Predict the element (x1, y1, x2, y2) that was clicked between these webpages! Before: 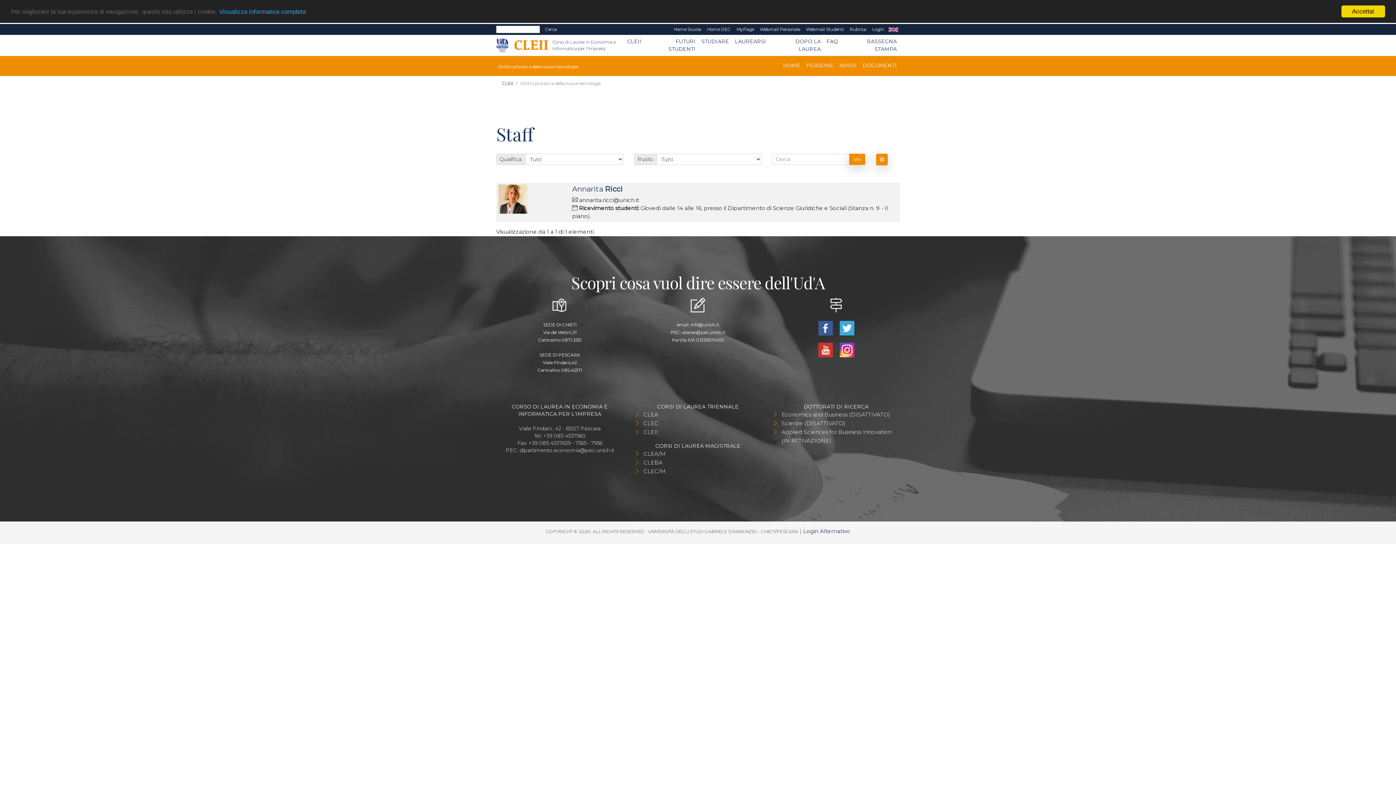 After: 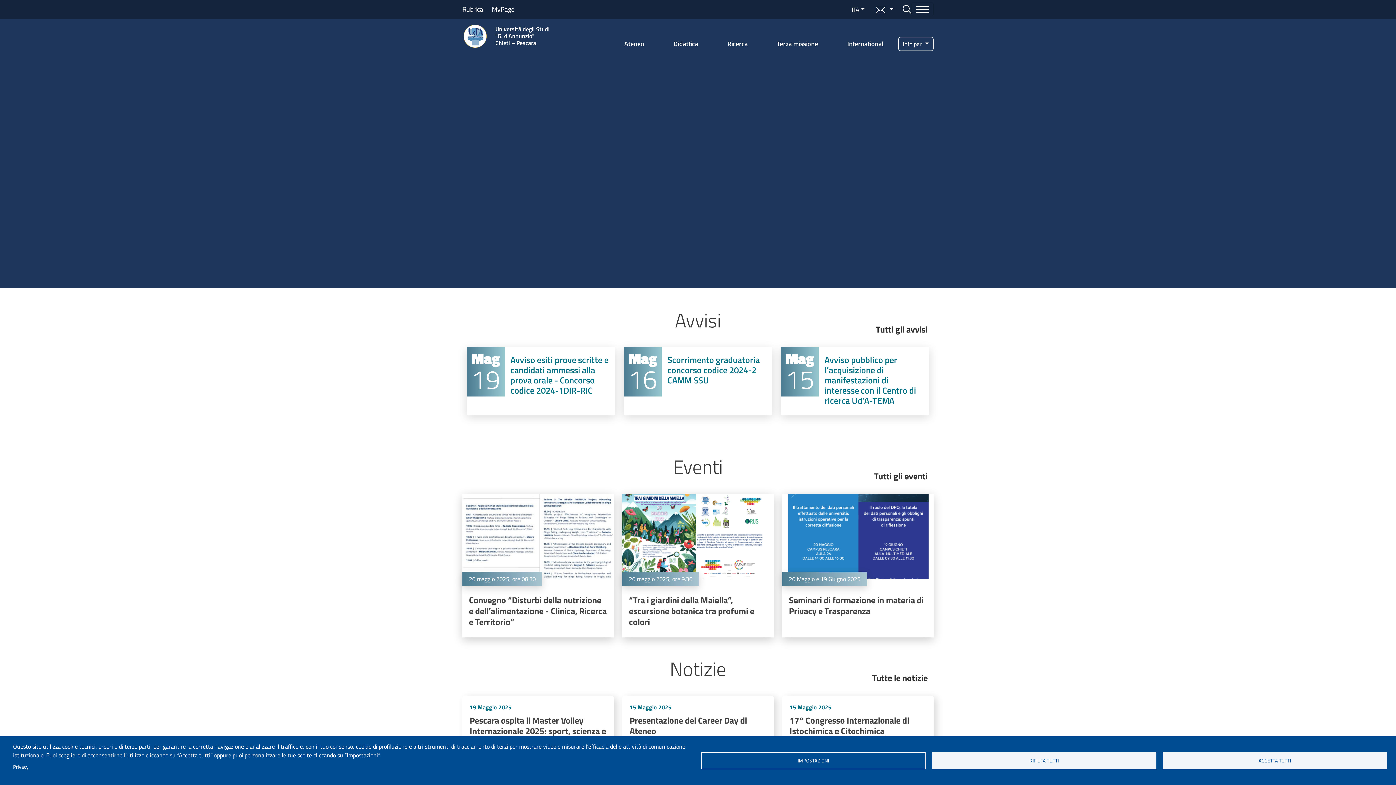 Action: bbox: (496, 35, 508, 55)